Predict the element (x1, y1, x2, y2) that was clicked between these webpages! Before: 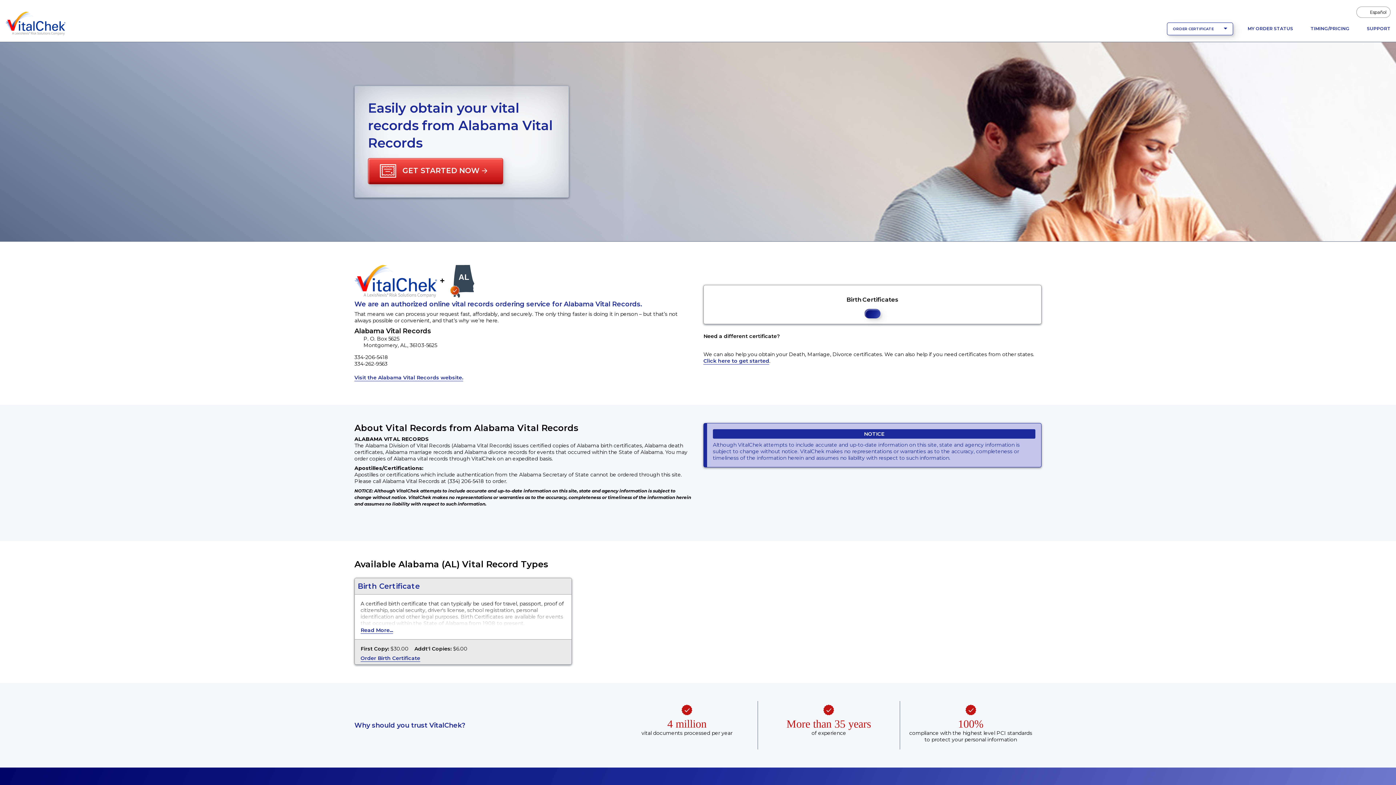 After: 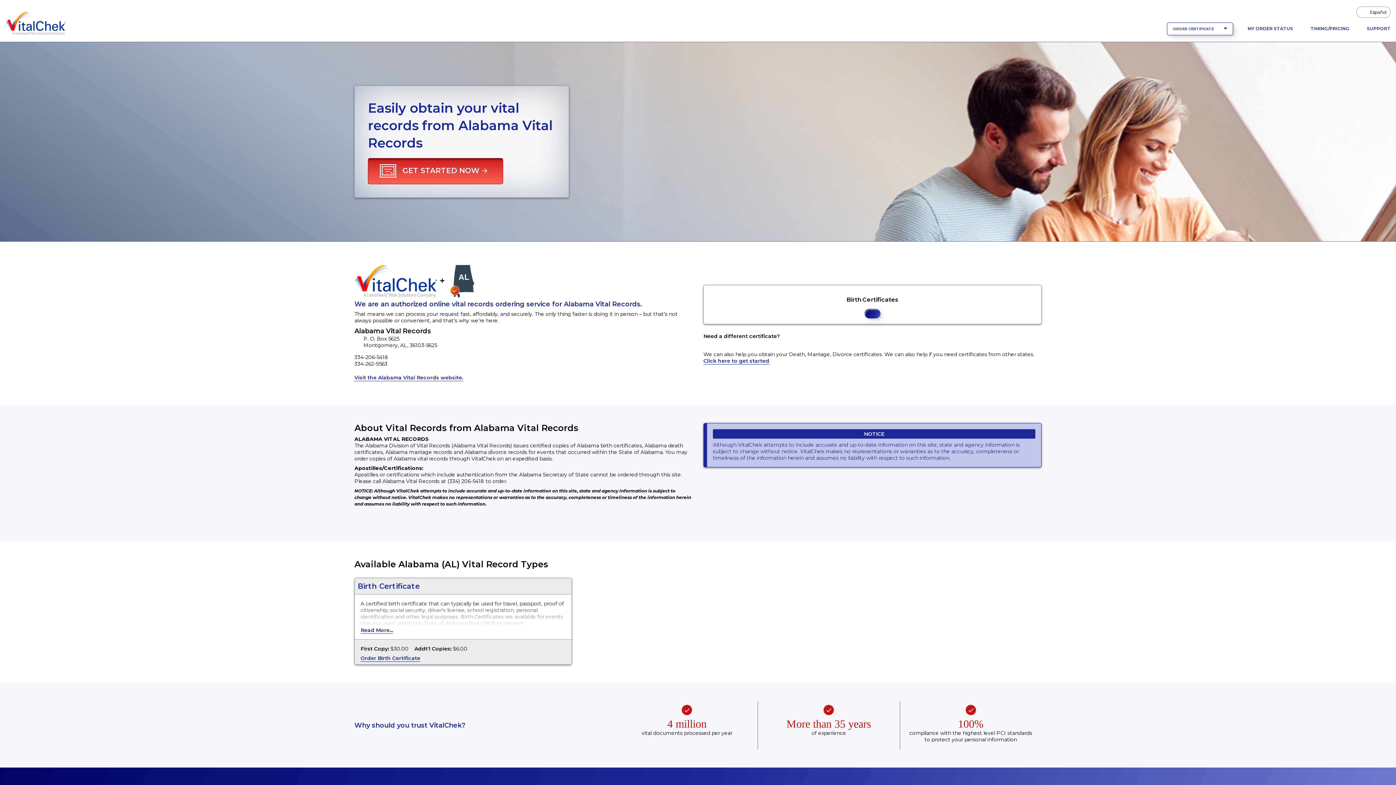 Action: label:  GET STARTED NOW  bbox: (368, 158, 503, 184)